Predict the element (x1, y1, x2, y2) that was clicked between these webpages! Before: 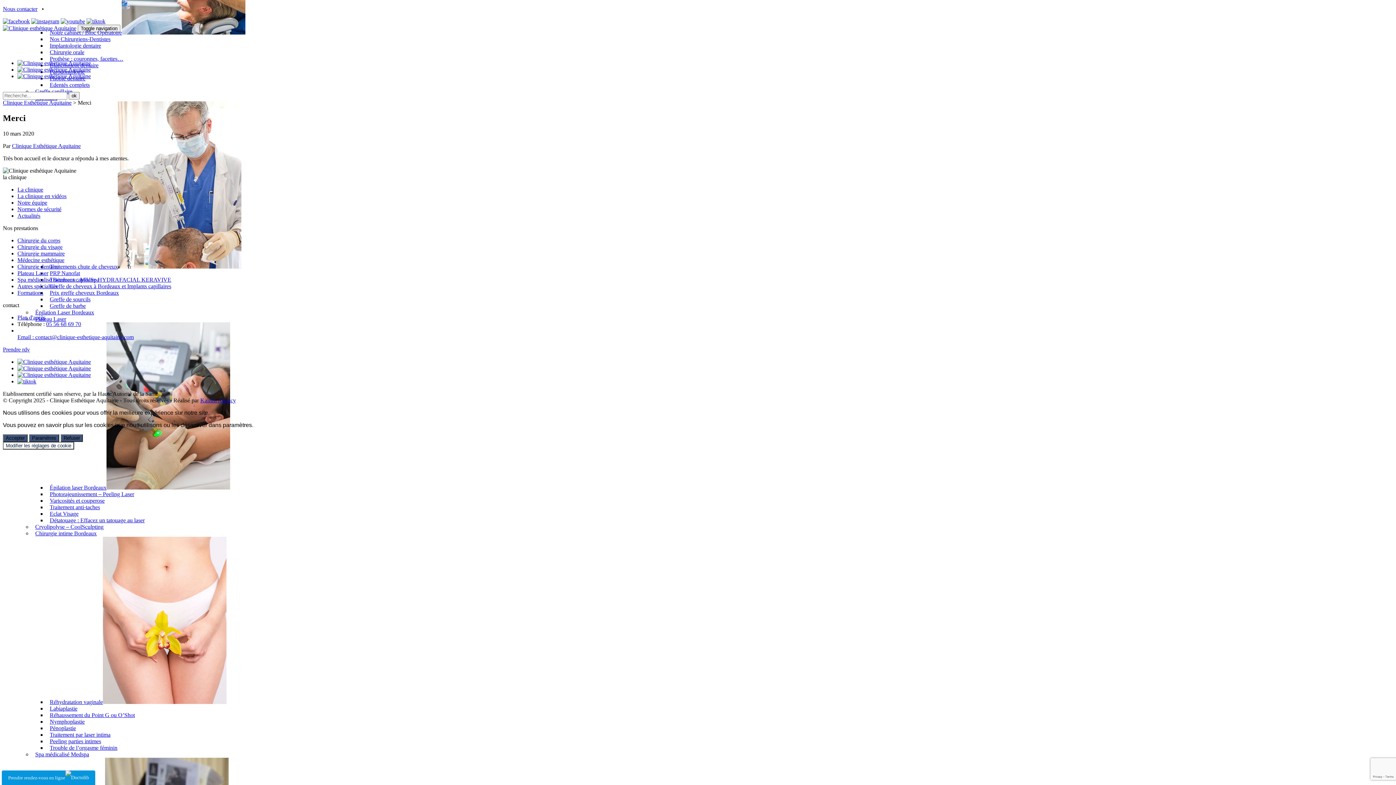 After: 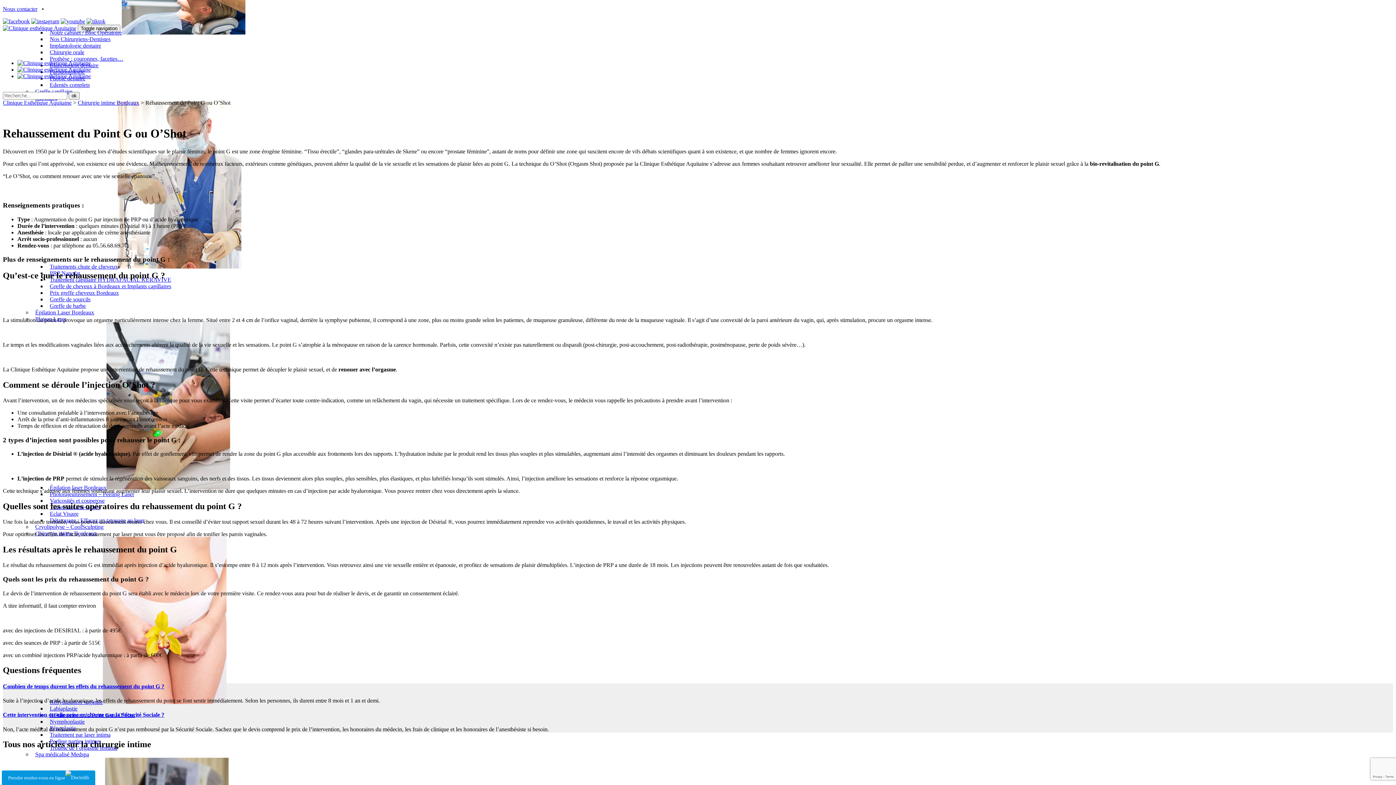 Action: label: Réhaussement du Point G ou O’Shot bbox: (46, 711, 138, 719)